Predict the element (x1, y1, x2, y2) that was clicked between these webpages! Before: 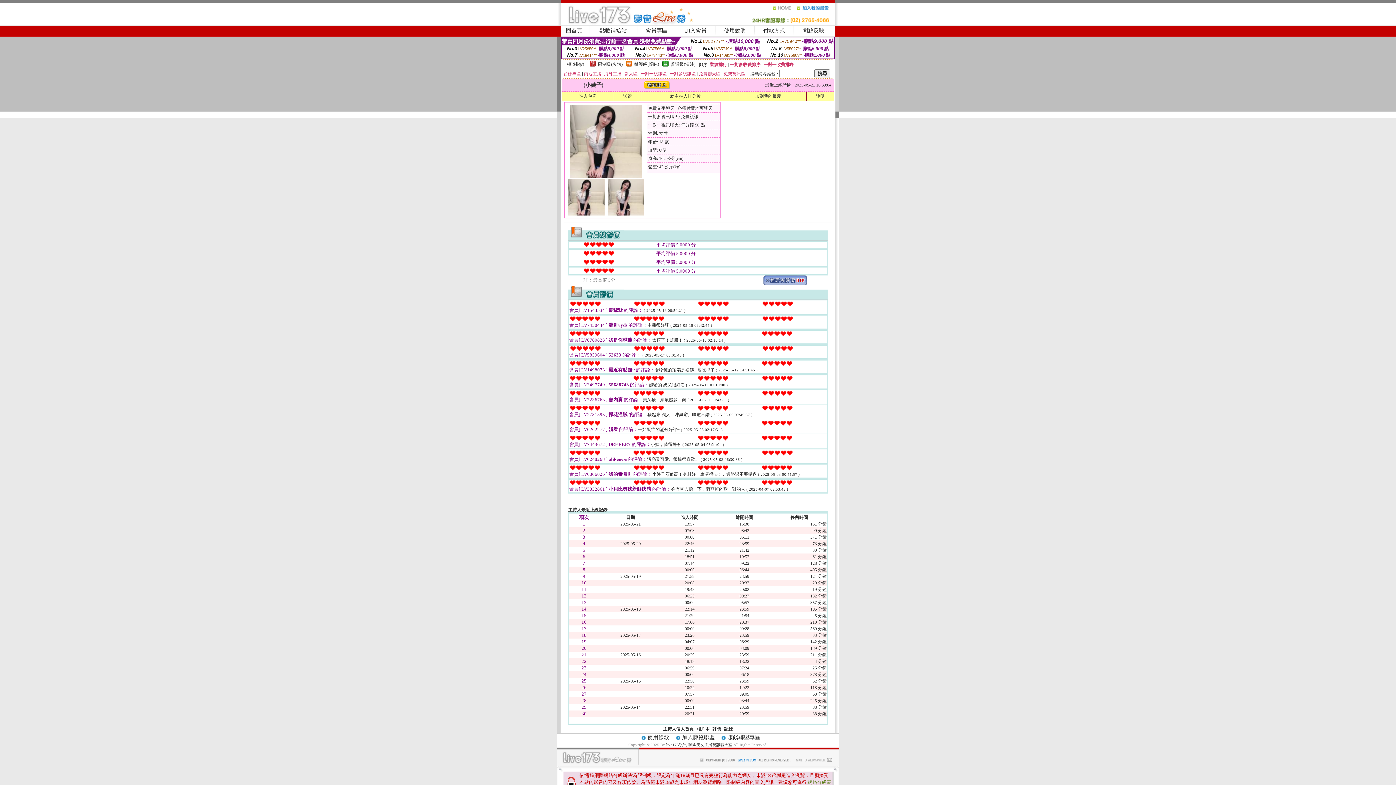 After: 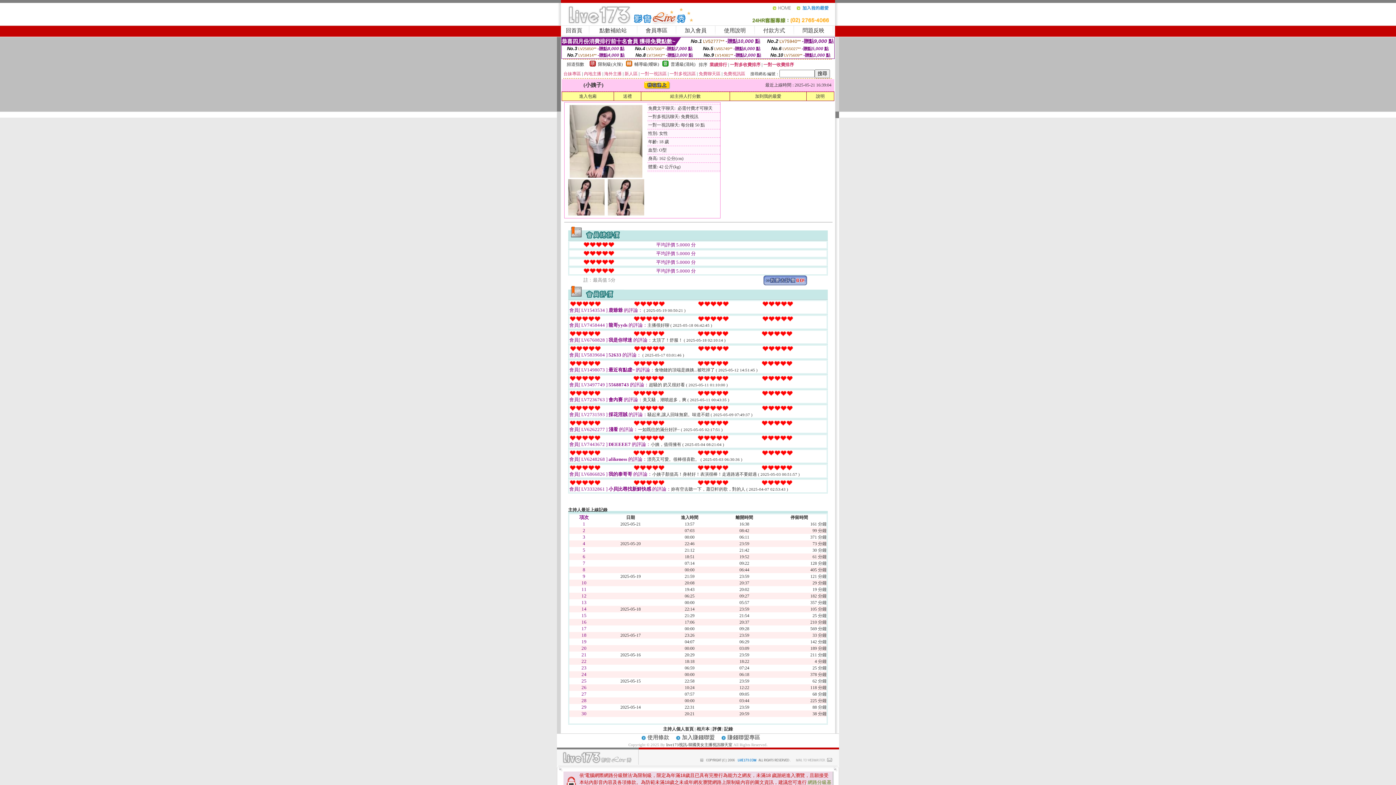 Action: bbox: (607, 211, 644, 216)